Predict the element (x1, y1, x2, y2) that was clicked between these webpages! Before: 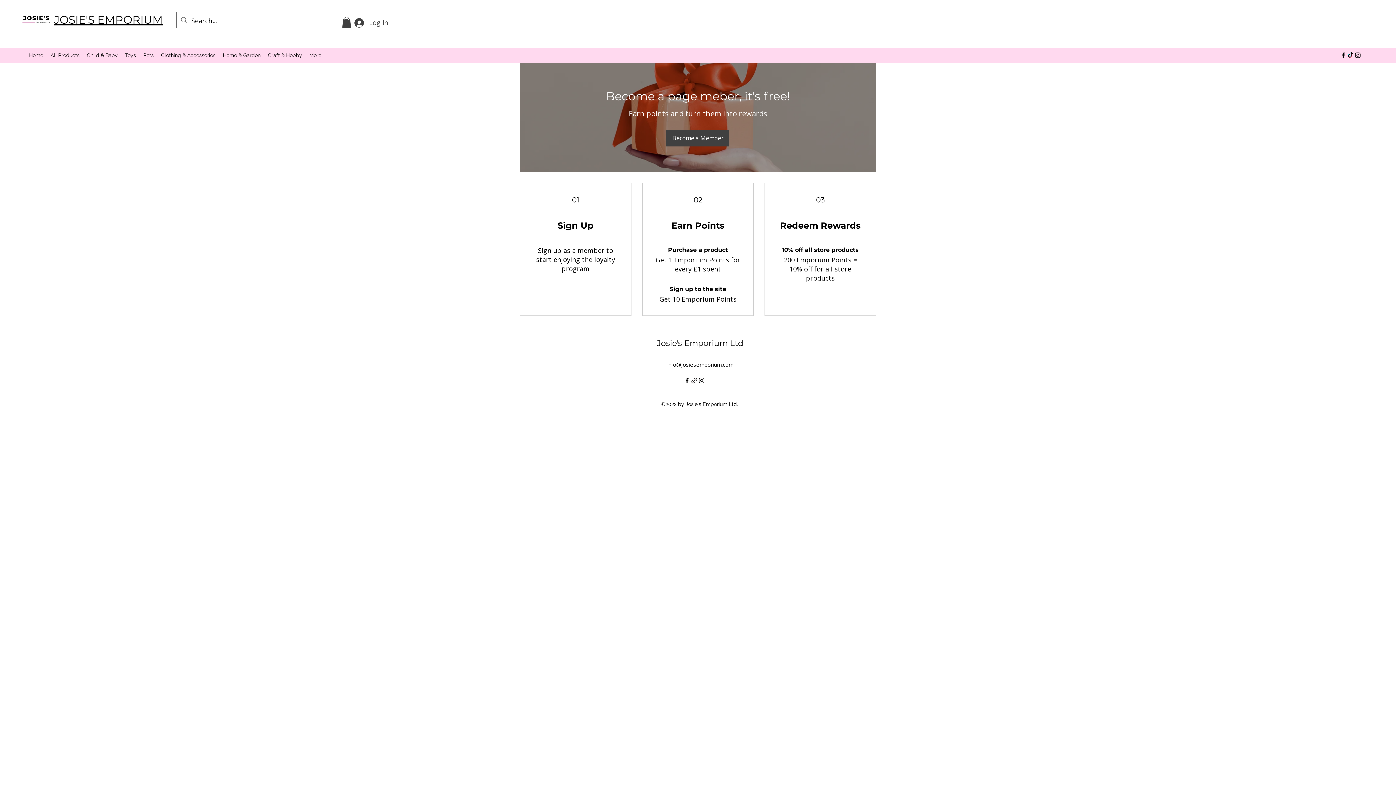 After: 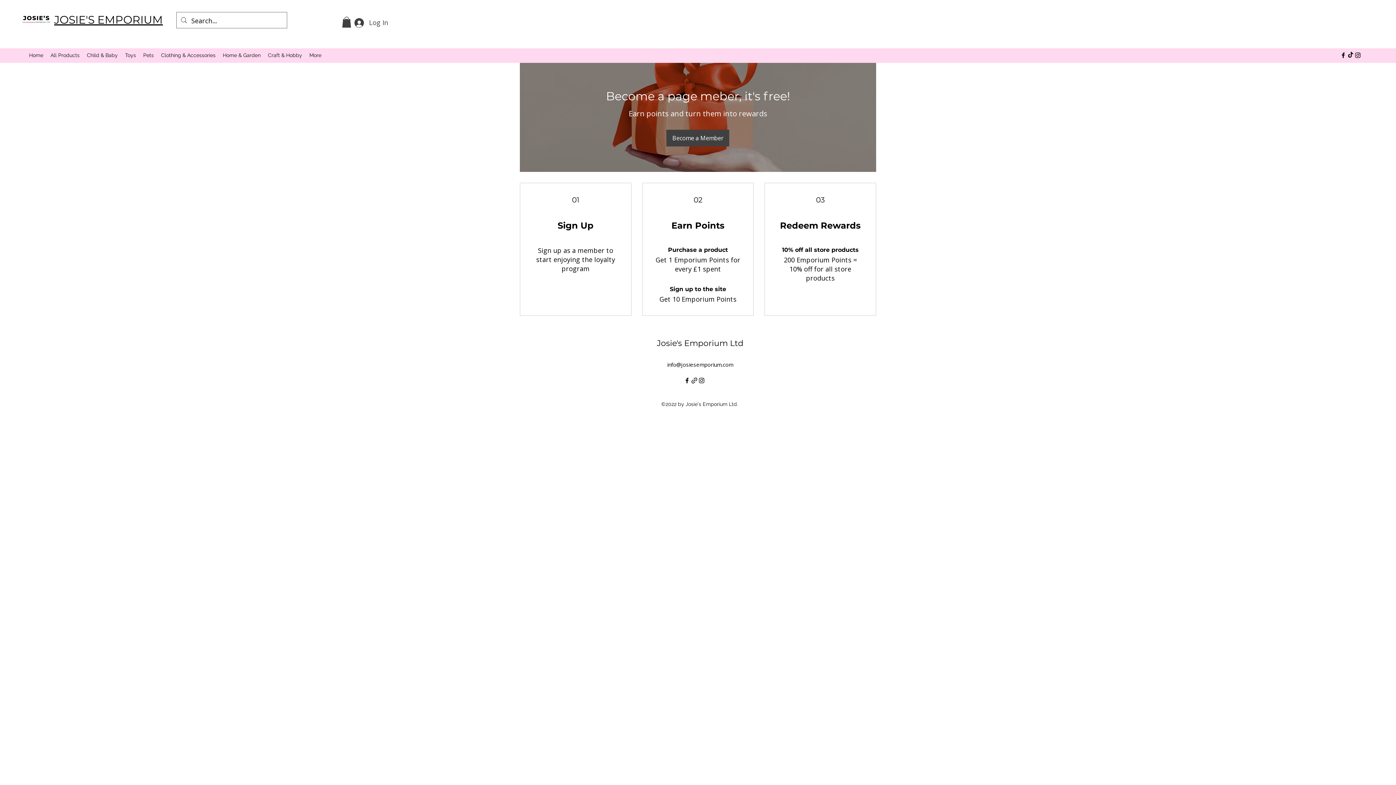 Action: bbox: (342, 16, 351, 27)